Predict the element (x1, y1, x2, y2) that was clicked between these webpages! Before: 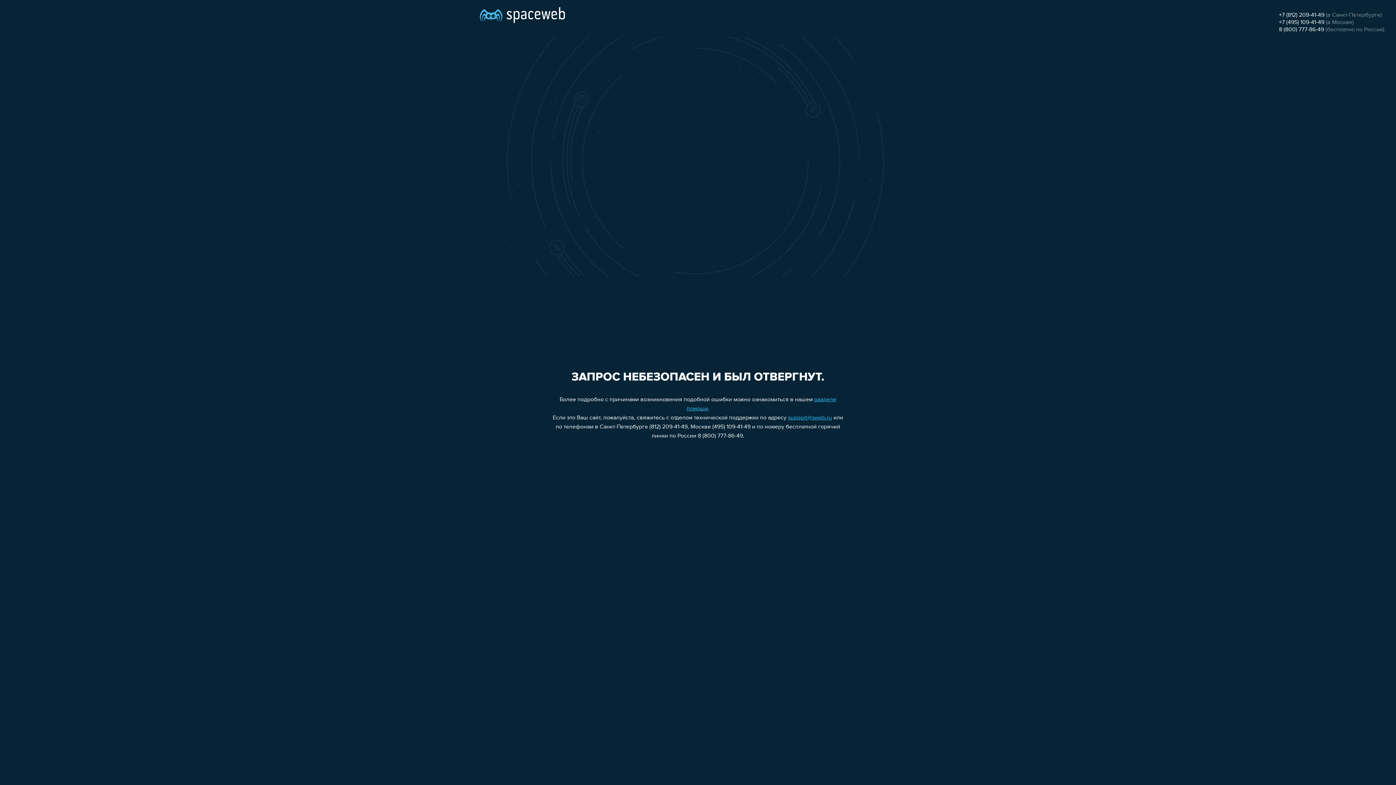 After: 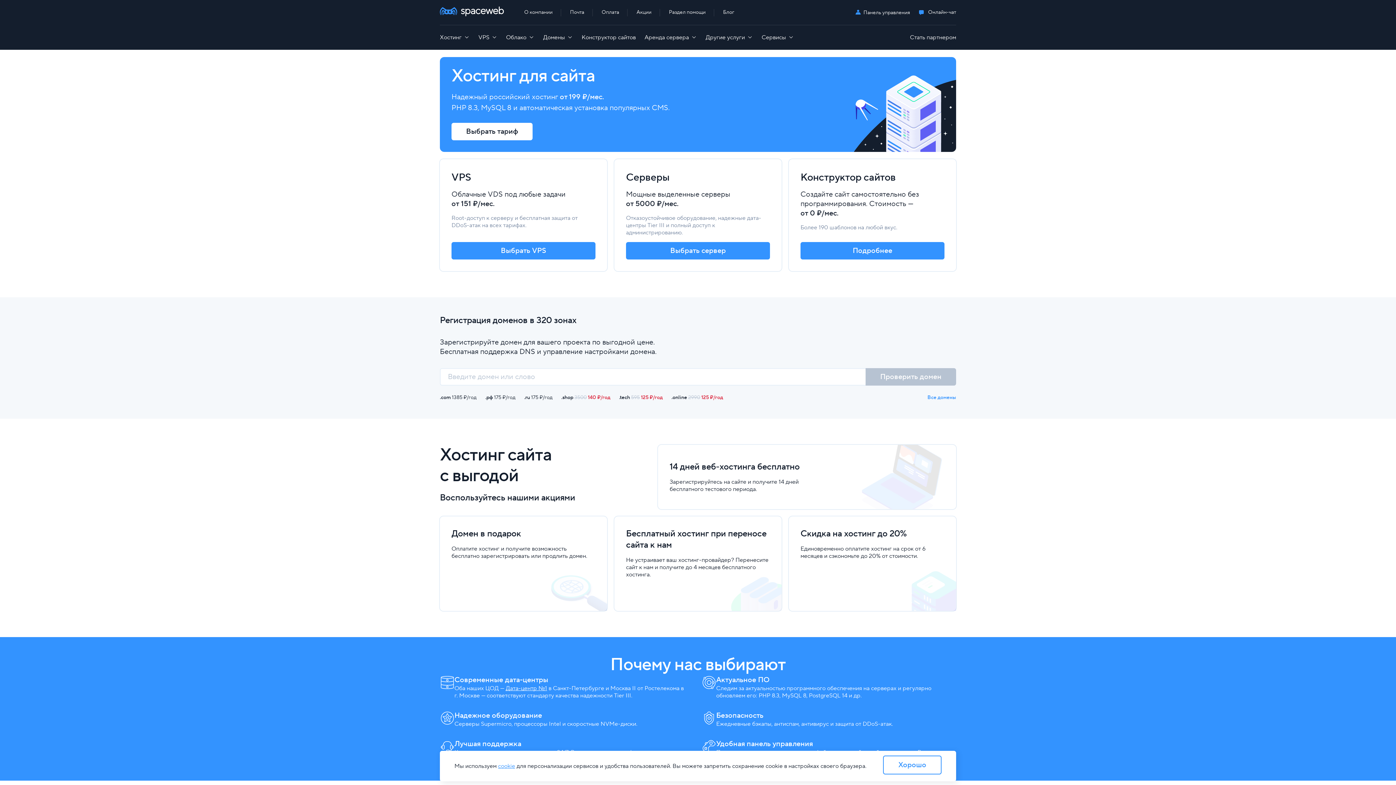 Action: bbox: (480, 0, 565, 25)